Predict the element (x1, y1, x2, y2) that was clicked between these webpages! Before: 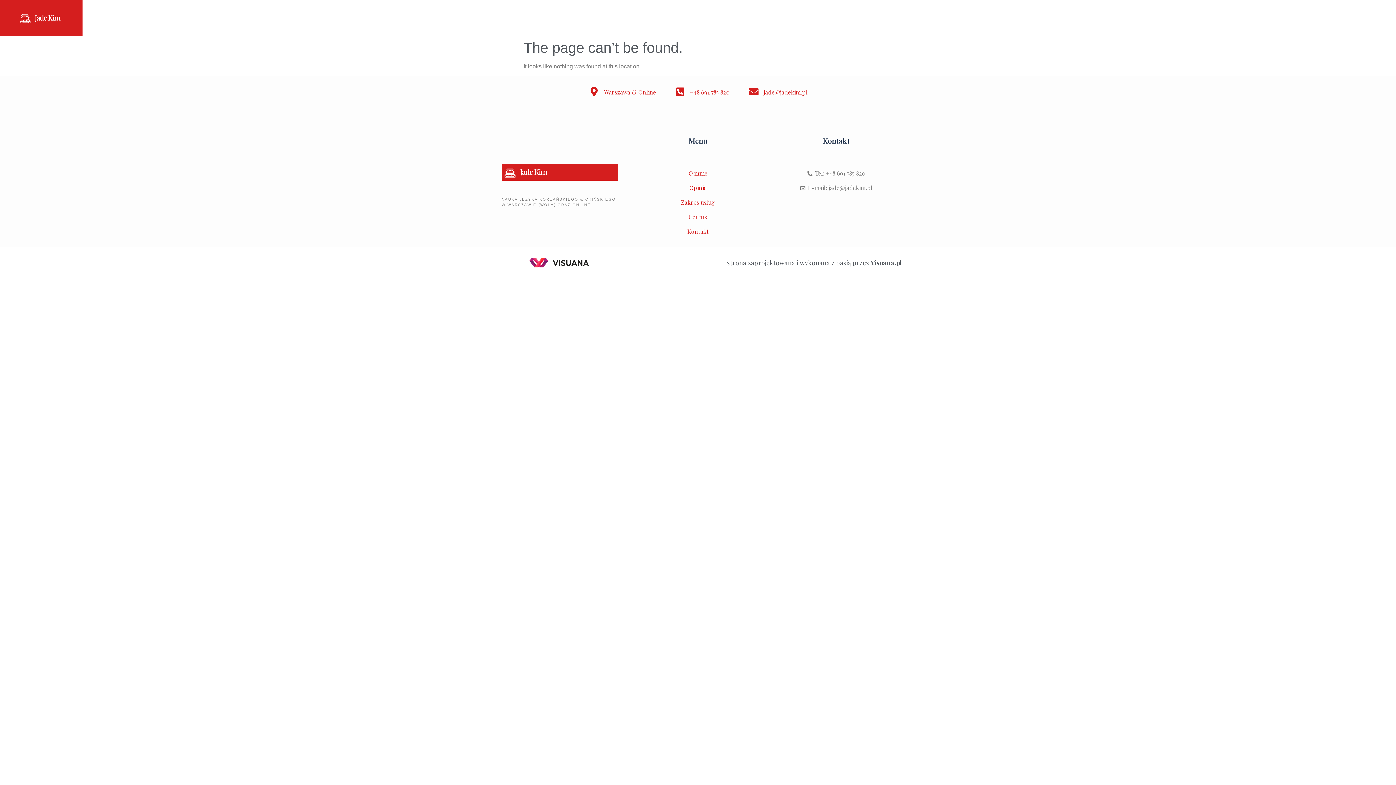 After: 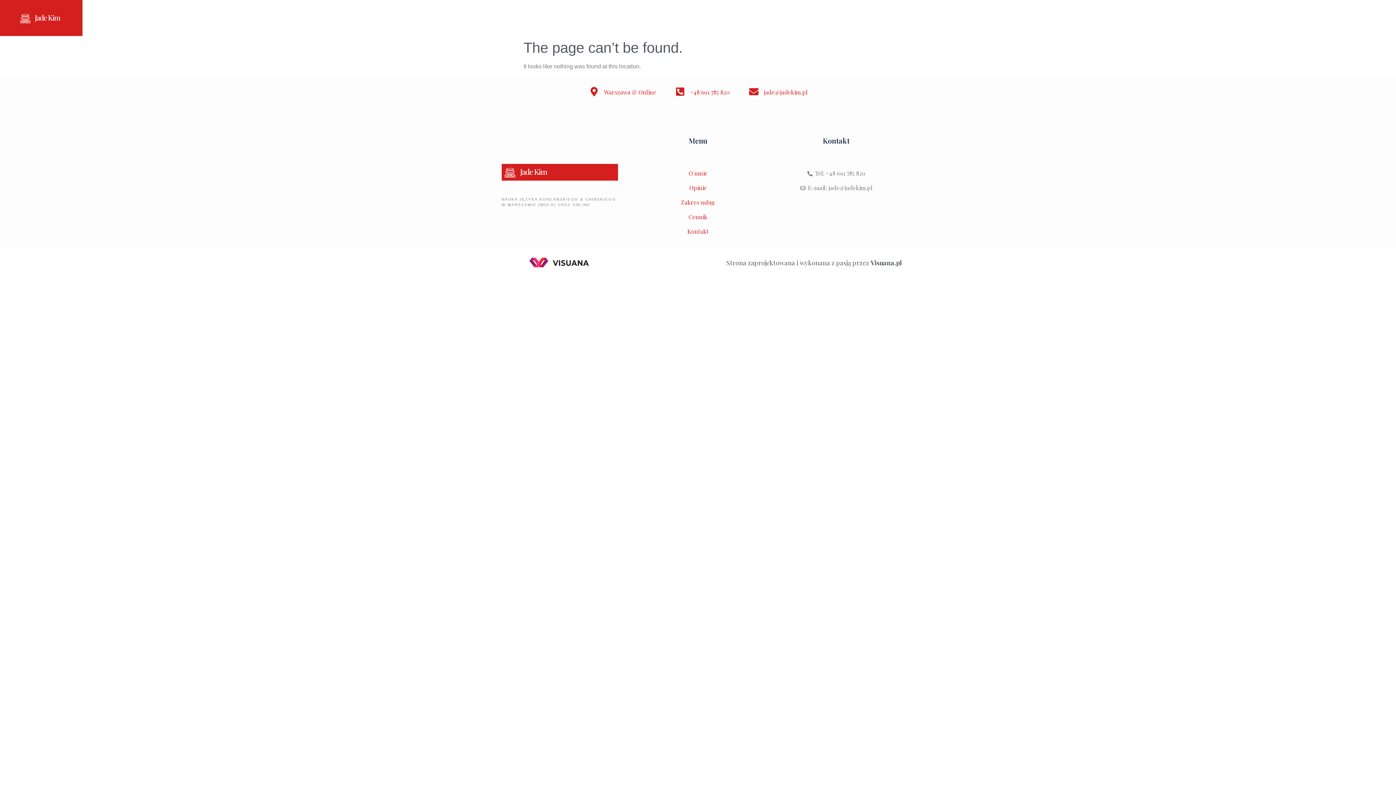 Action: label: O mnie bbox: (639, 169, 756, 177)